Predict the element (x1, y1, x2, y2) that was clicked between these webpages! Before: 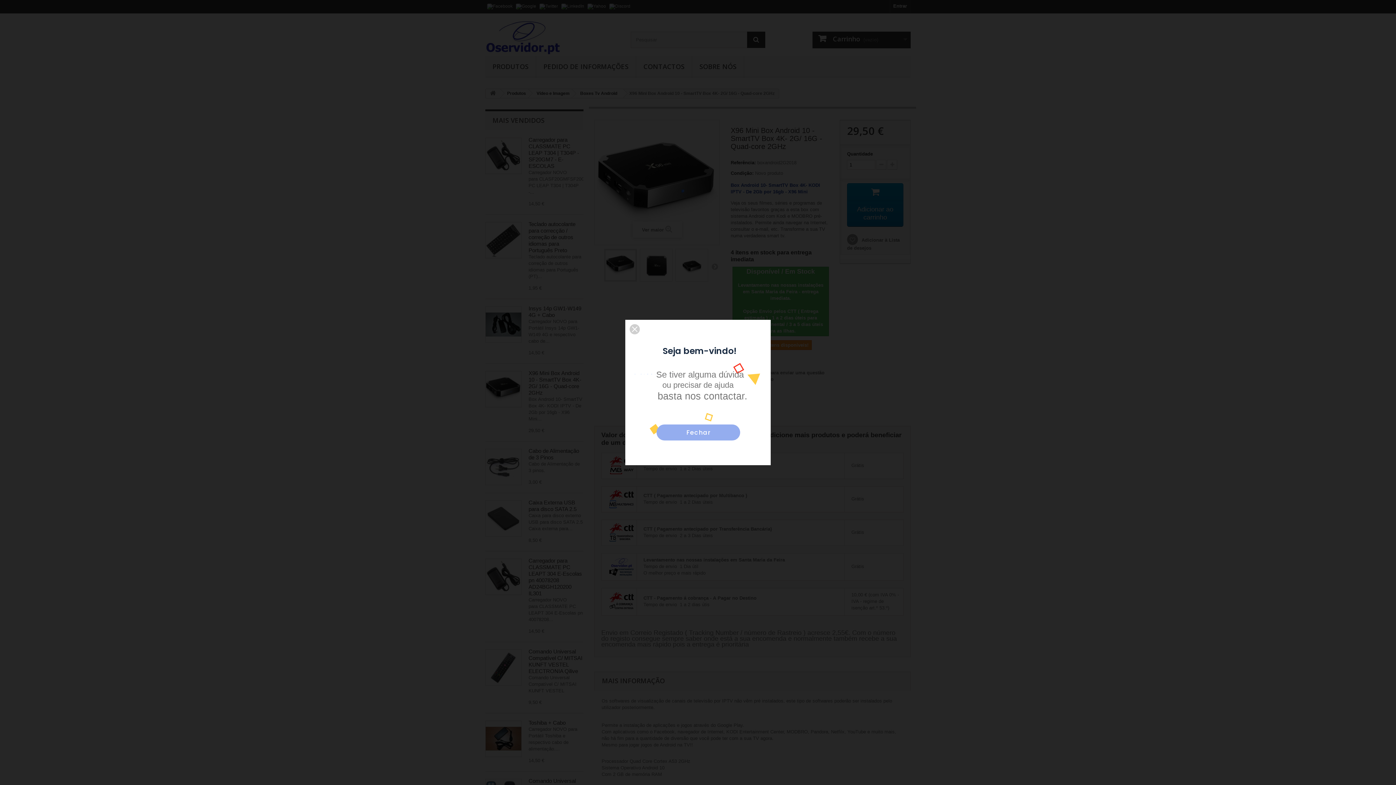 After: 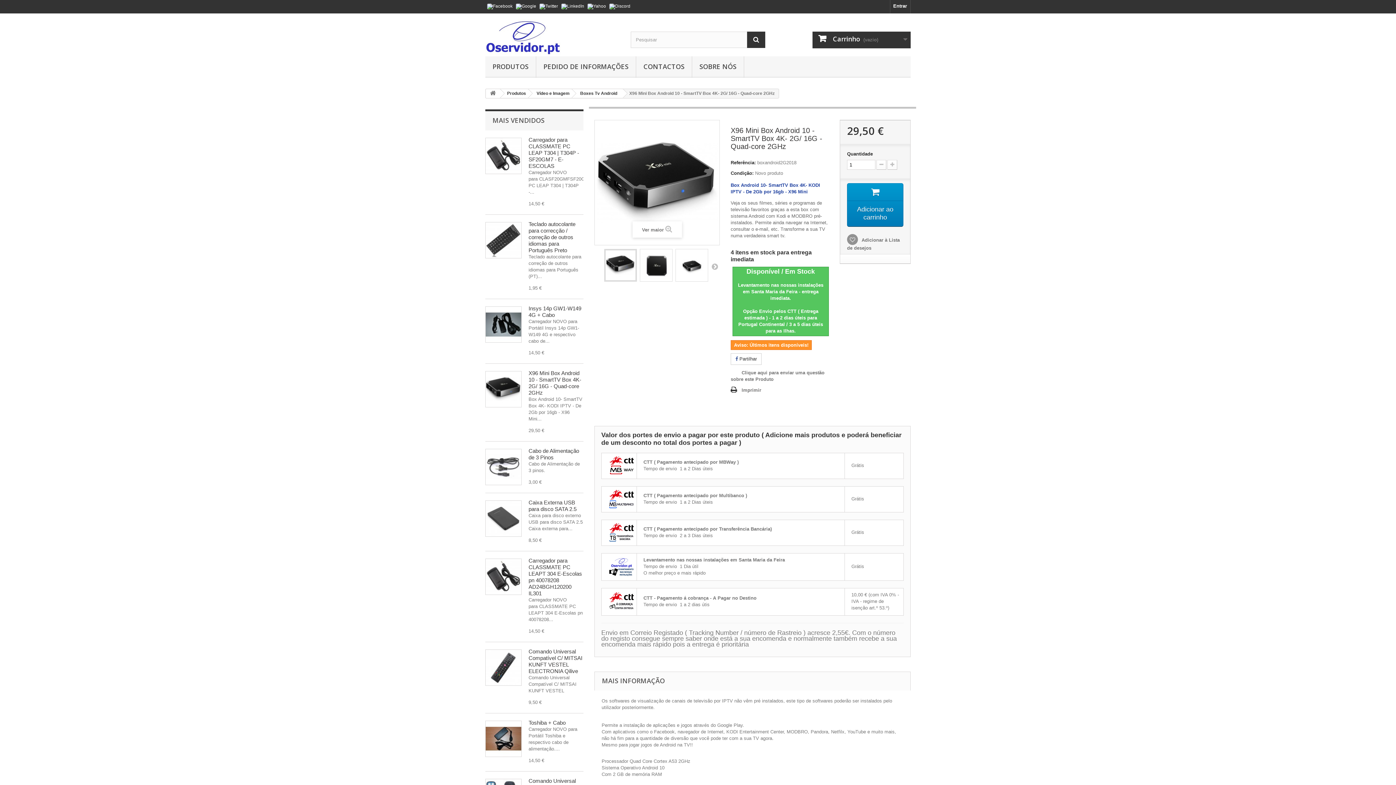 Action: bbox: (656, 424, 740, 440)